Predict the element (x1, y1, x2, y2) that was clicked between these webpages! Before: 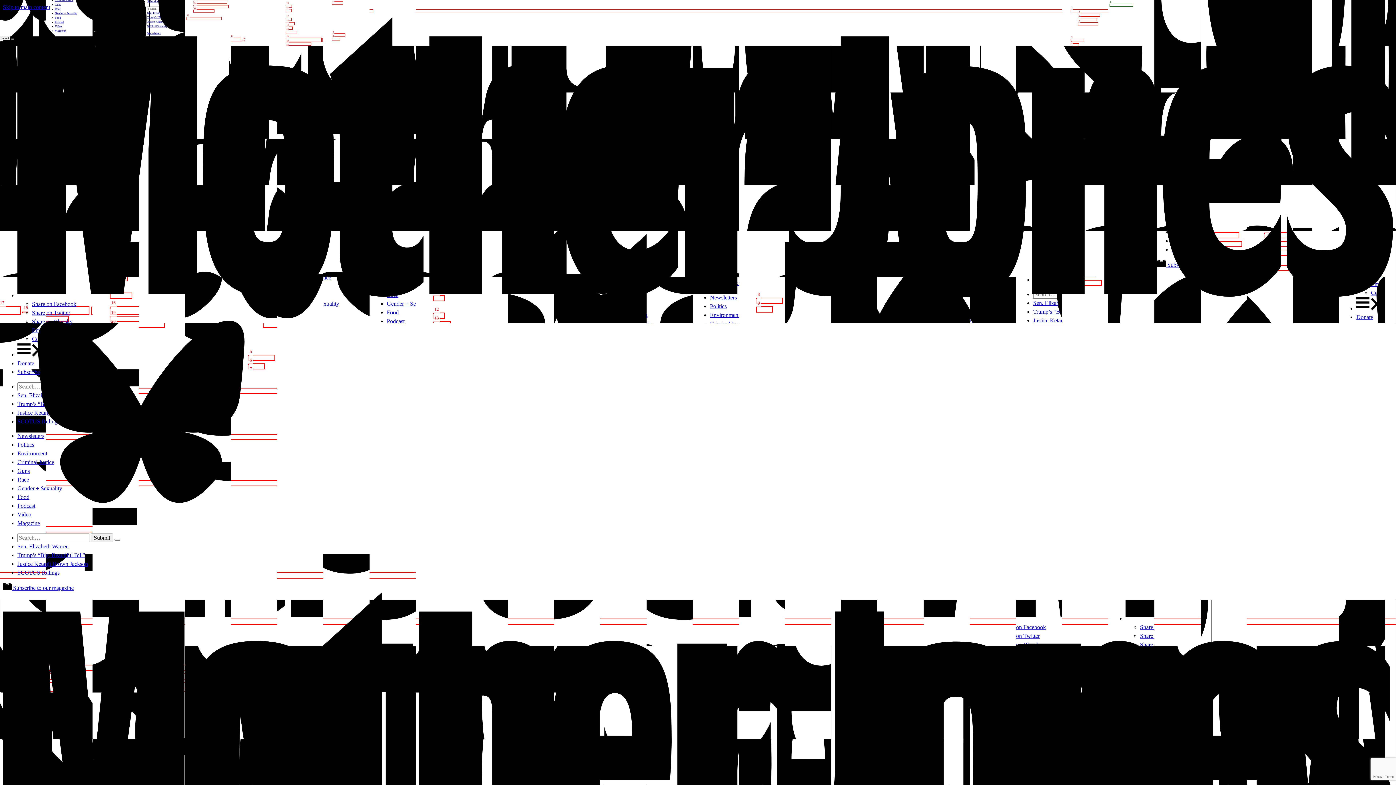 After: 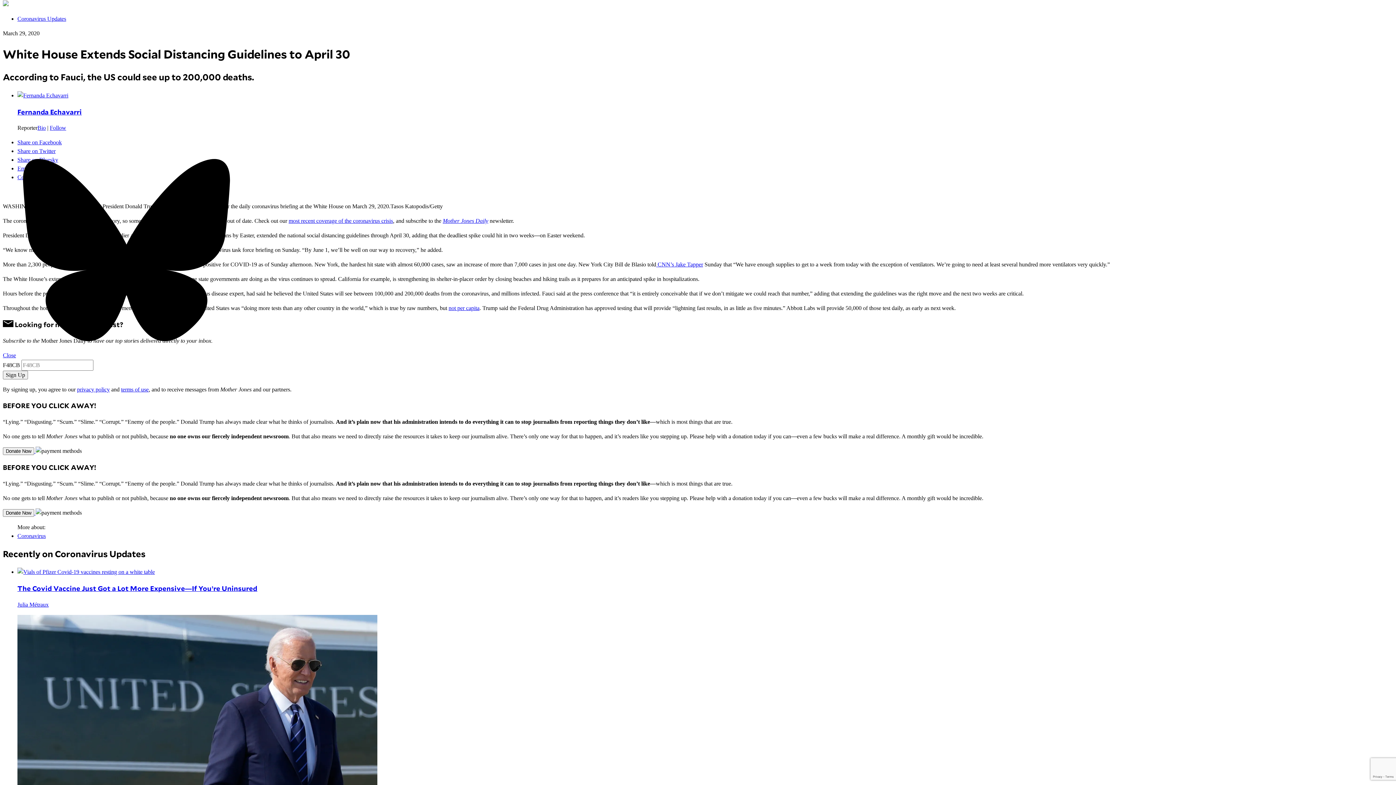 Action: label: Skip to main content bbox: (2, 4, 50, 10)